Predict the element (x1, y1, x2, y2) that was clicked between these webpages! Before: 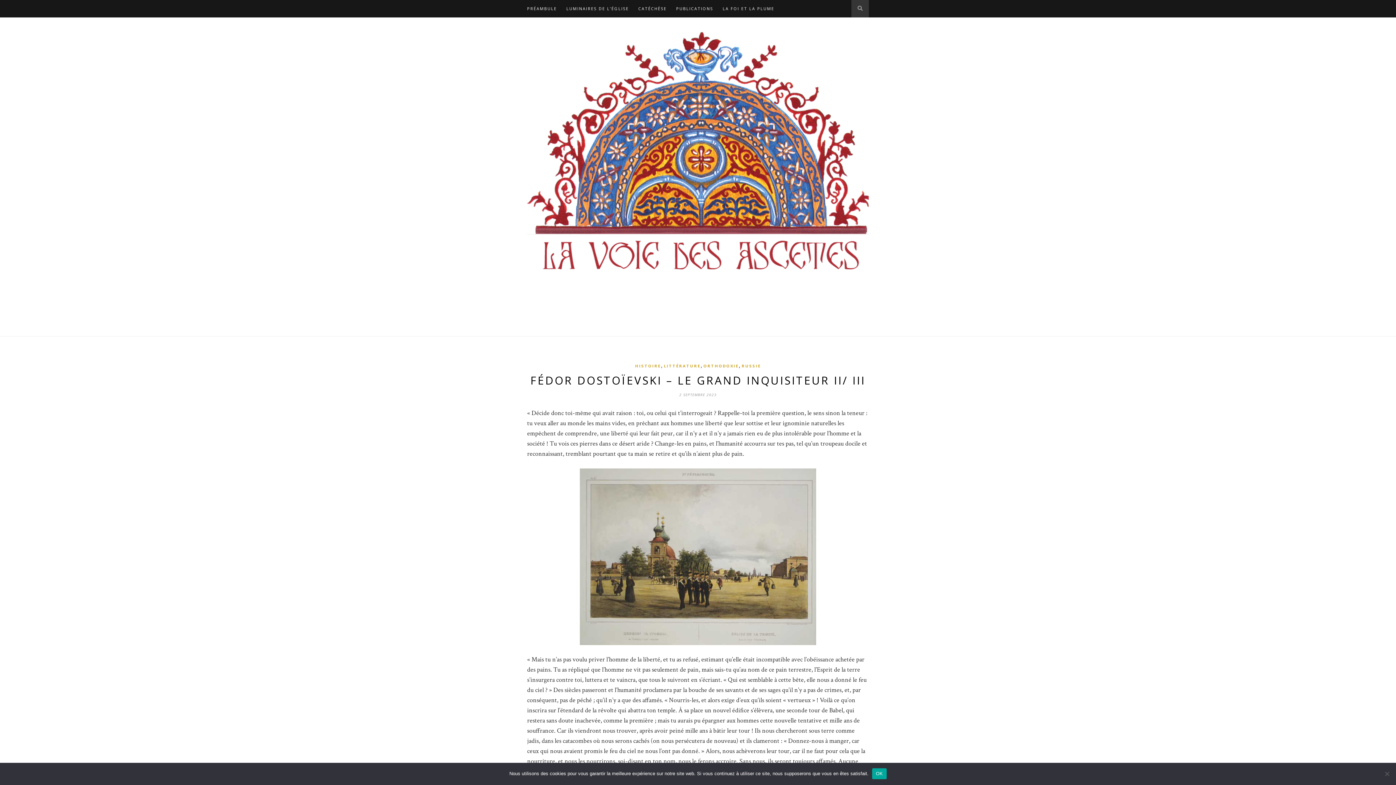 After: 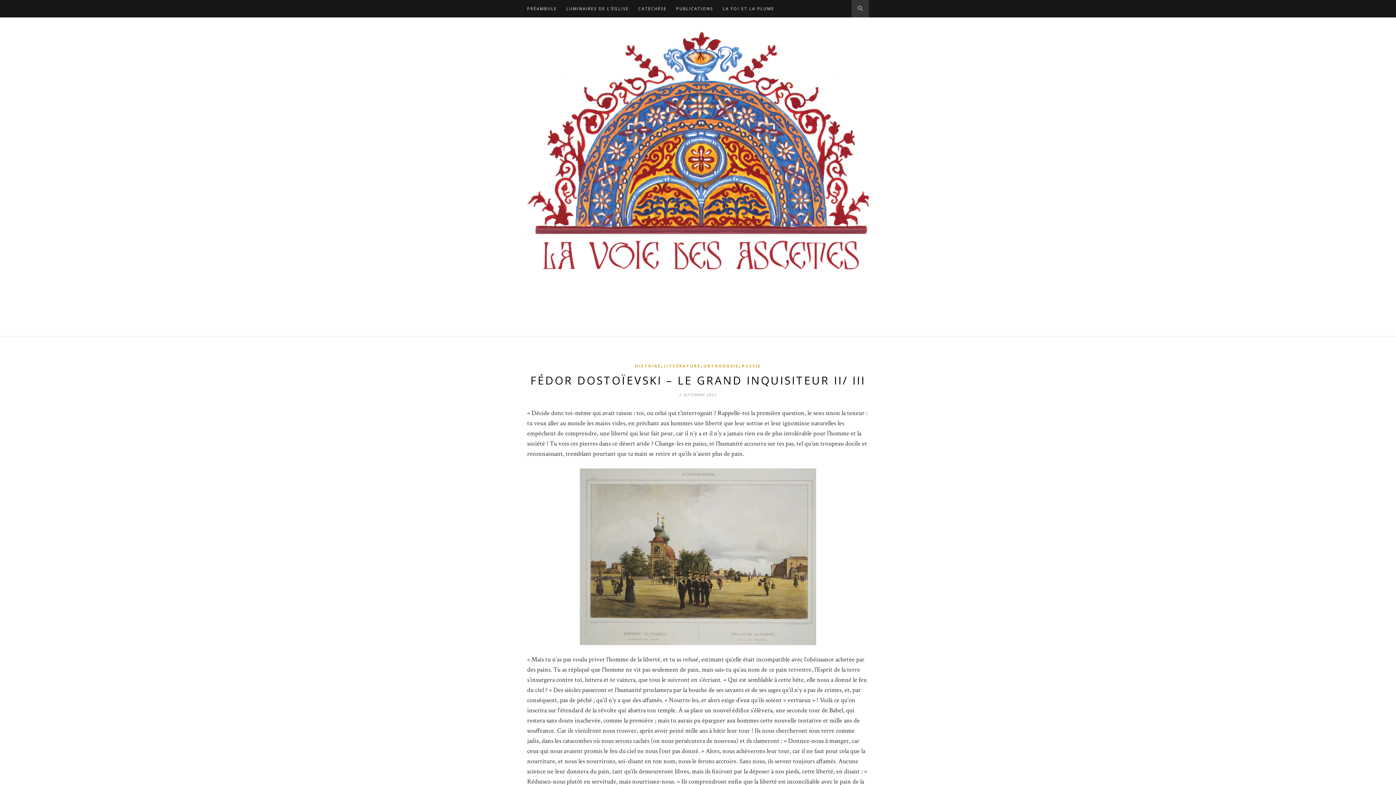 Action: bbox: (872, 768, 886, 779) label: OK